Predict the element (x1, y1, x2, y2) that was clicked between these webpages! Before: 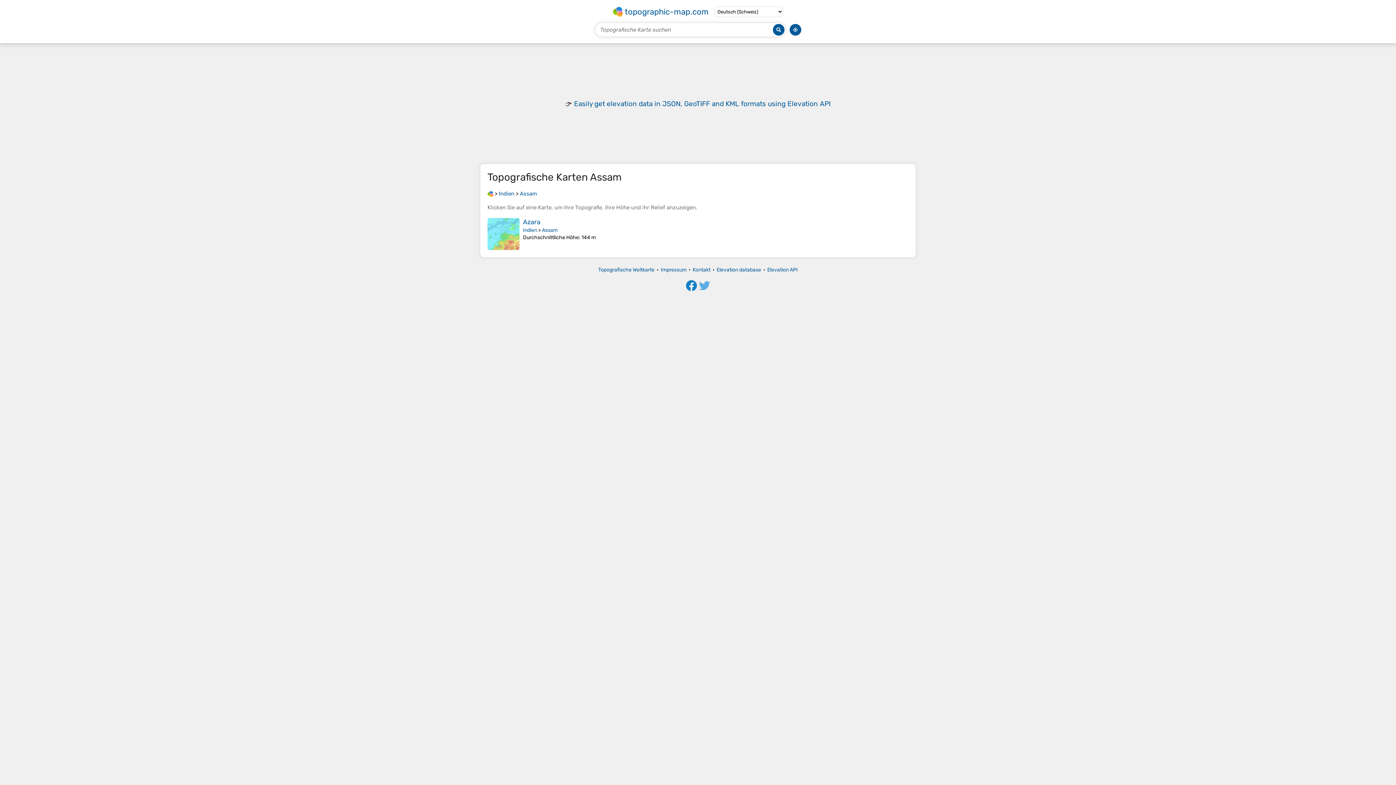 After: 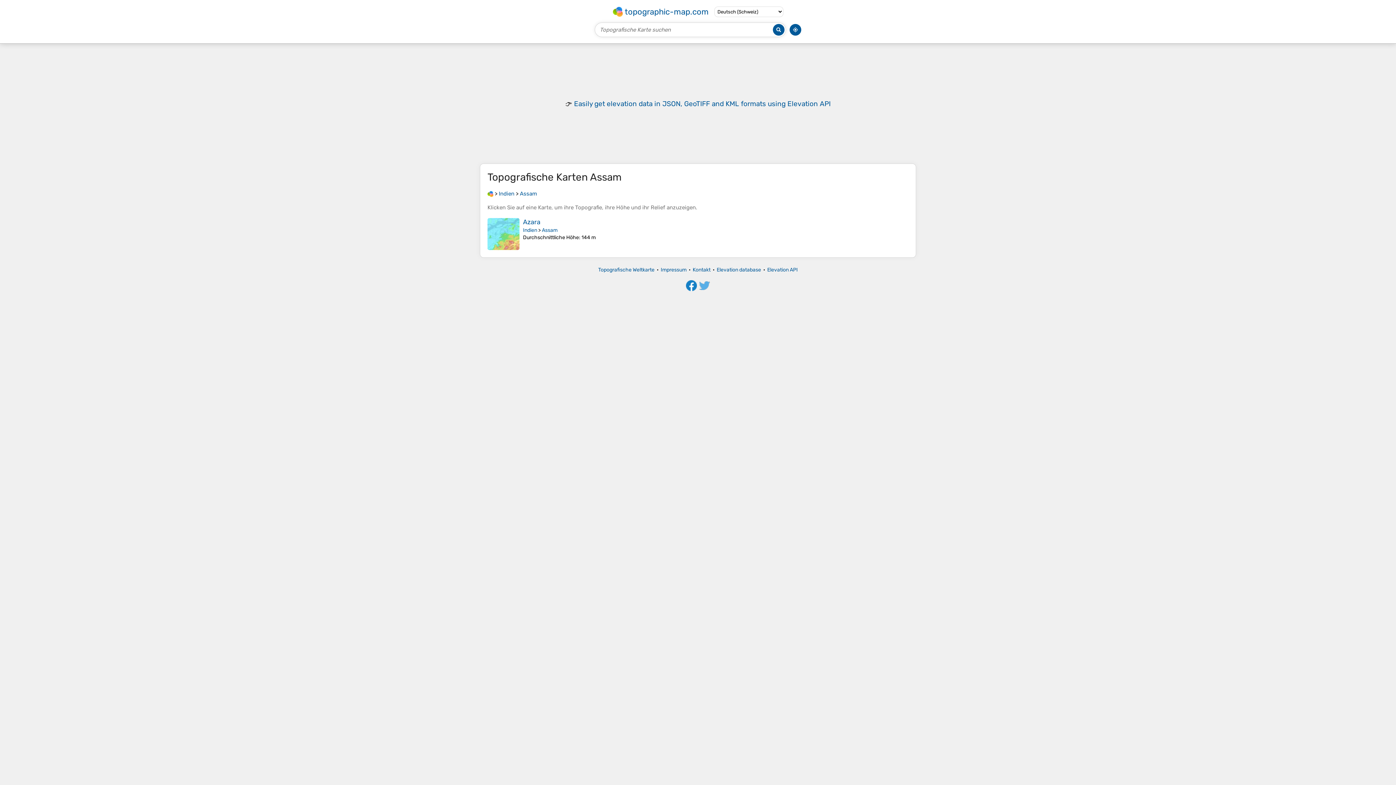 Action: bbox: (686, 286, 697, 292)